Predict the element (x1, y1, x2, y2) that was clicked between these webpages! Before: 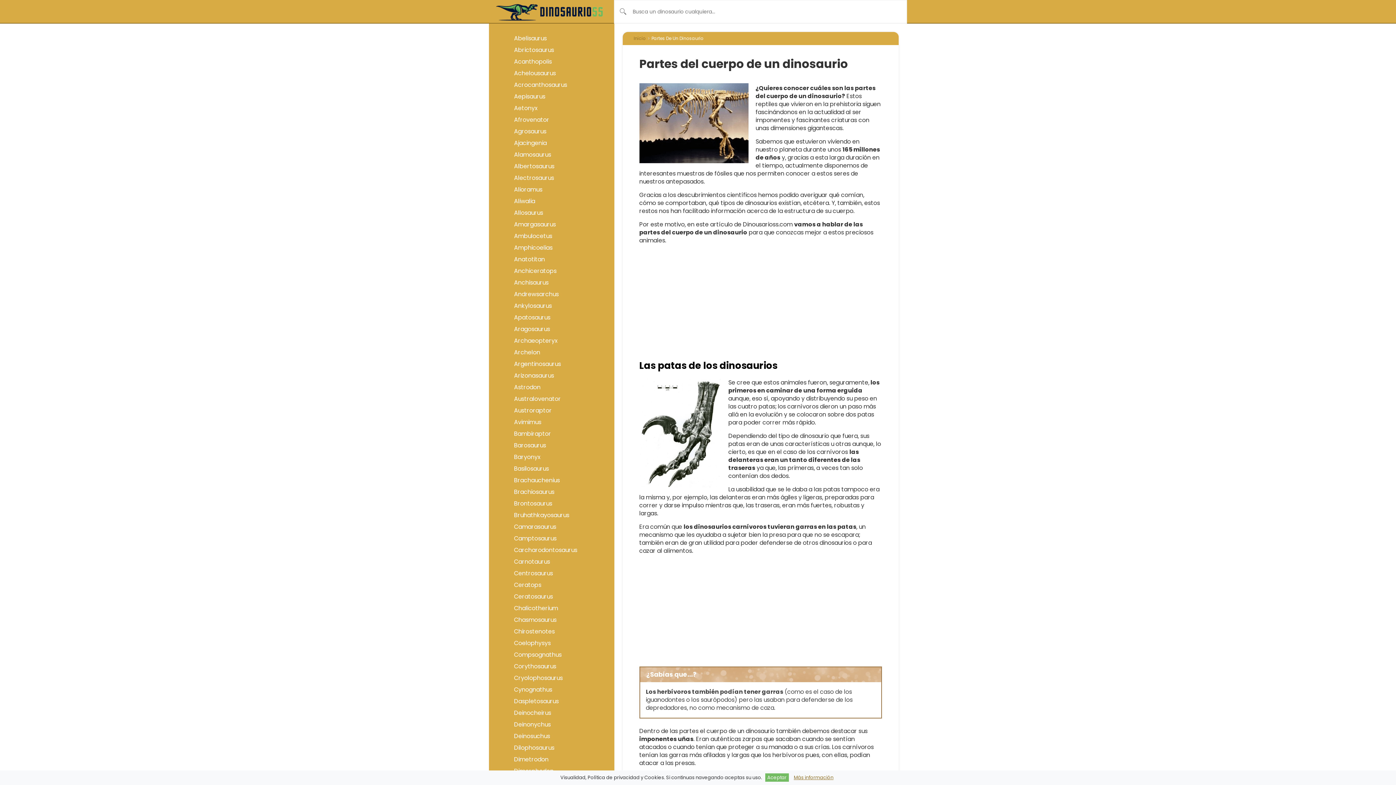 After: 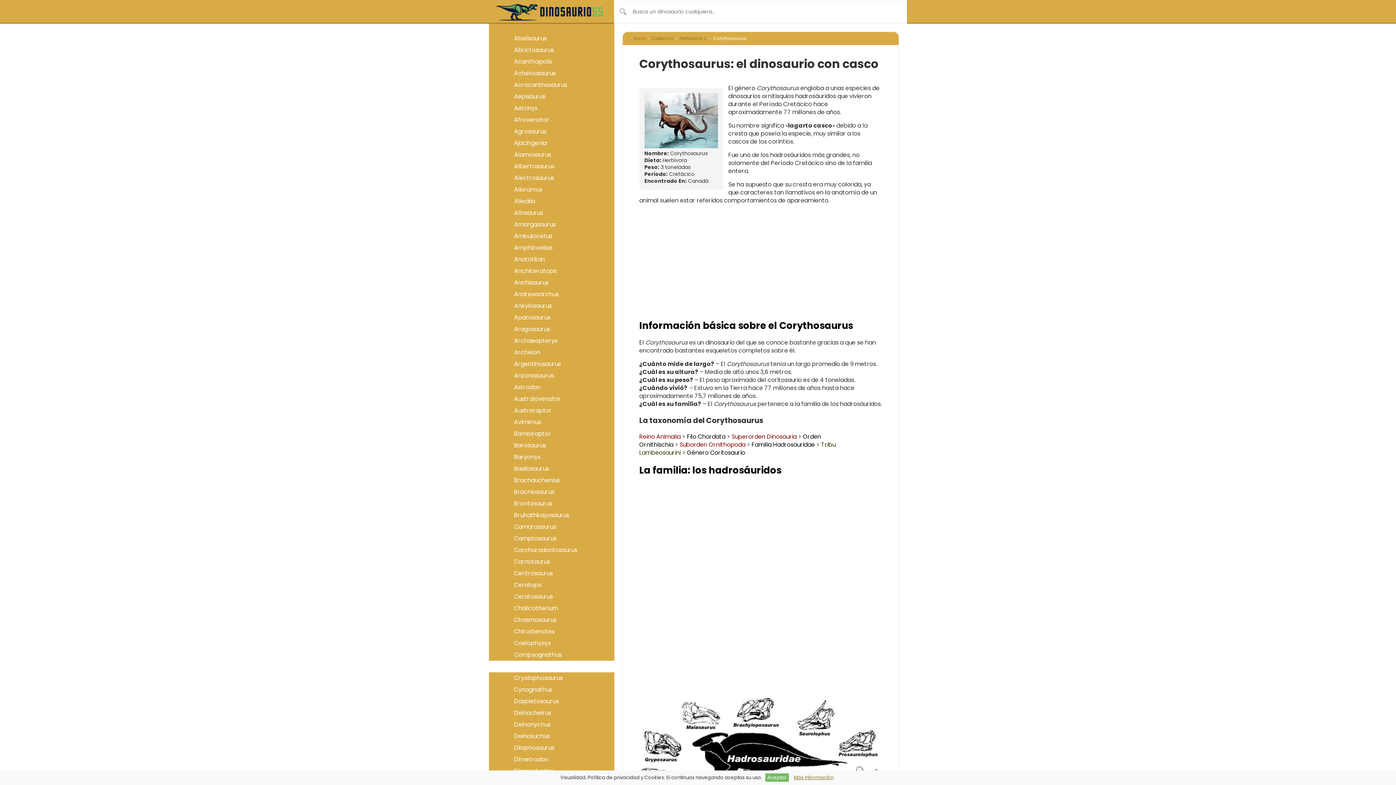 Action: bbox: (489, 661, 614, 672) label: Corythosaurus